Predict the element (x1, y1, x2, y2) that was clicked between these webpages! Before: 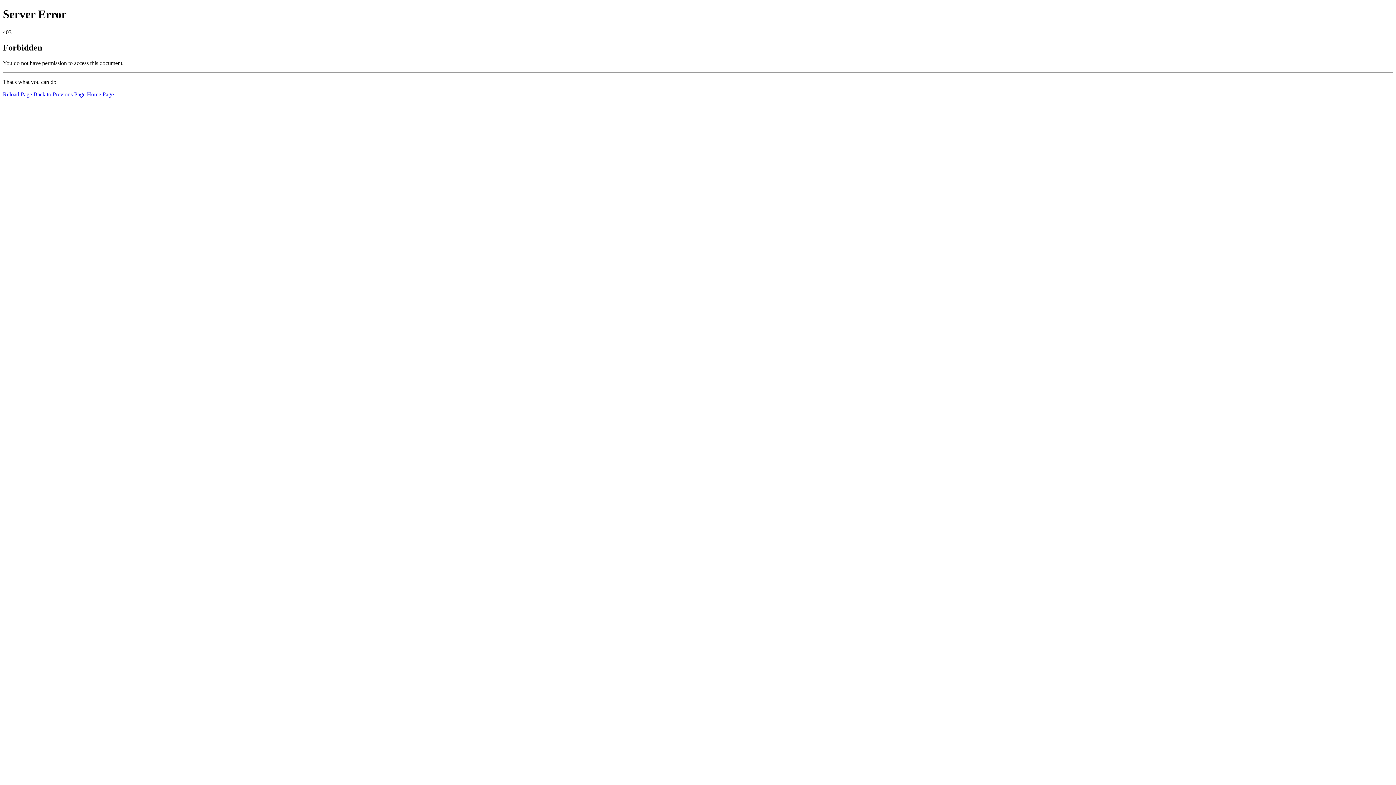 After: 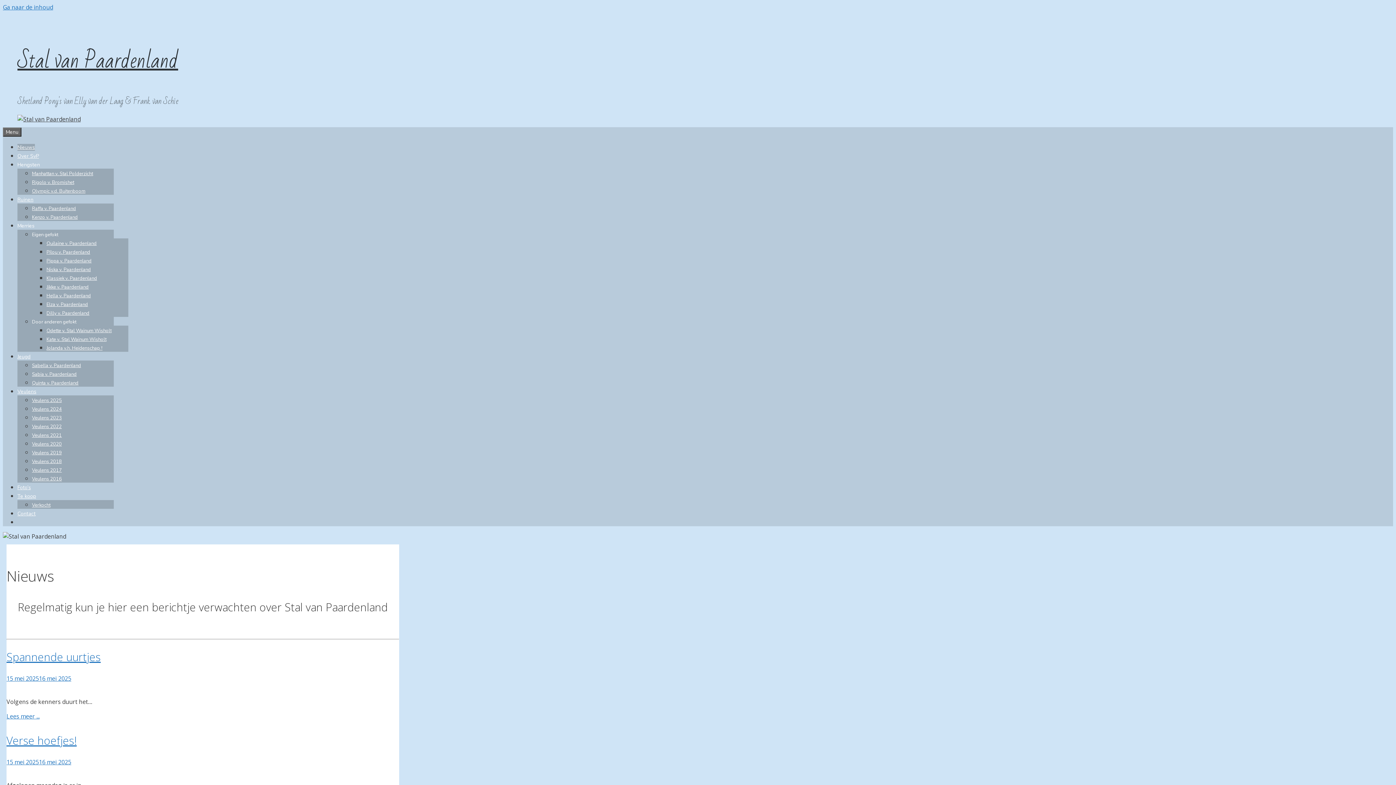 Action: bbox: (86, 91, 113, 97) label: Home Page